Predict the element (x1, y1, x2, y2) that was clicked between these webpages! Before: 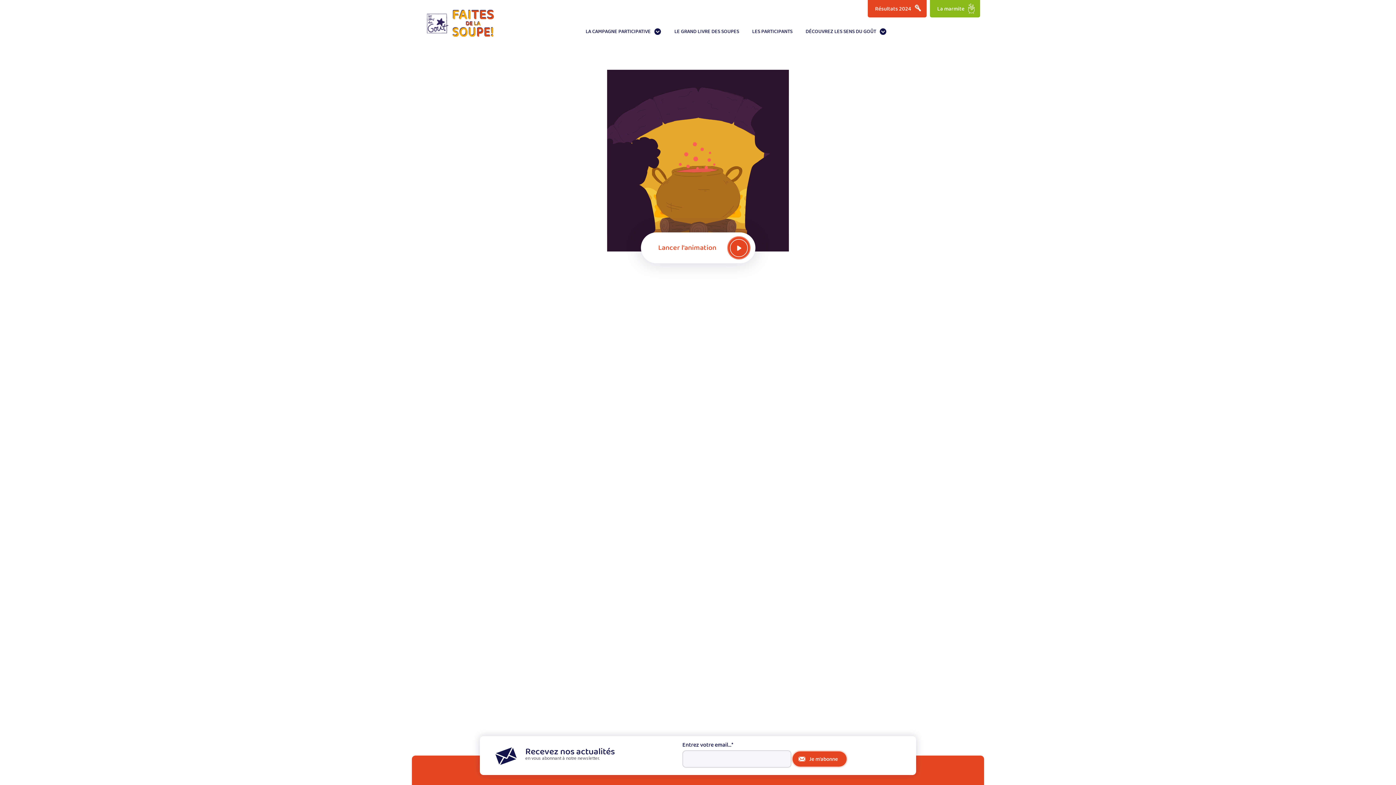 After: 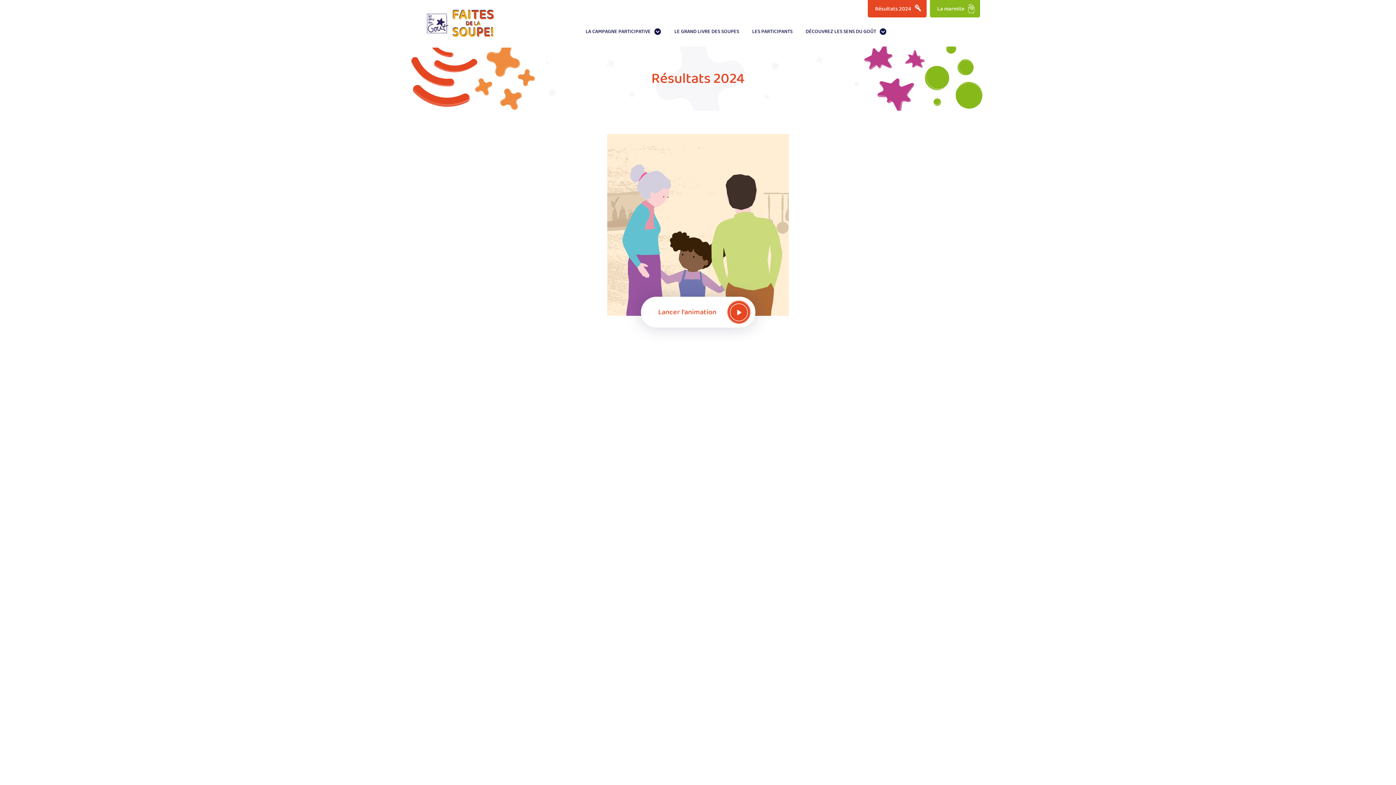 Action: bbox: (868, 0, 926, 17) label: Résultats 2024